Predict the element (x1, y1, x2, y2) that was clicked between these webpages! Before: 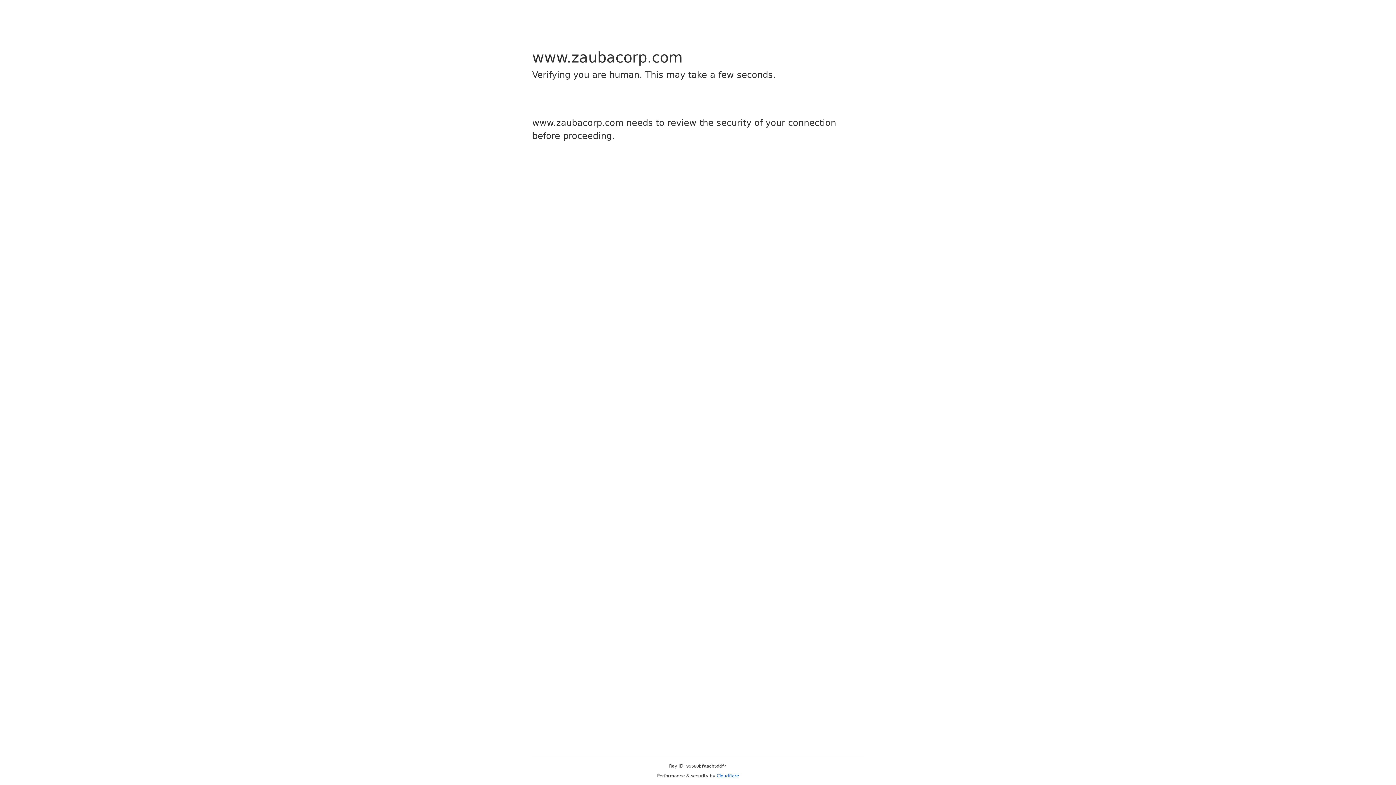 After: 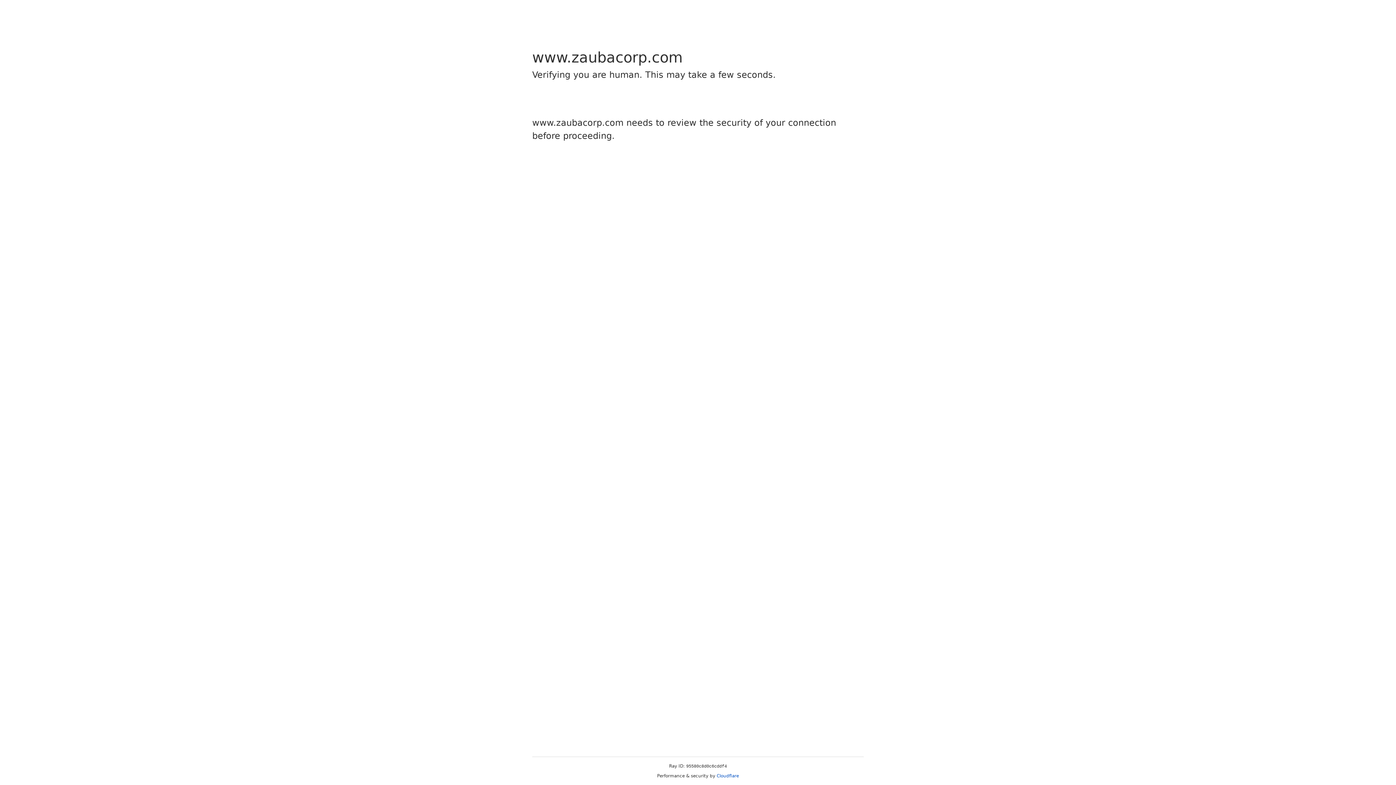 Action: bbox: (716, 773, 739, 778) label: Cloudflare